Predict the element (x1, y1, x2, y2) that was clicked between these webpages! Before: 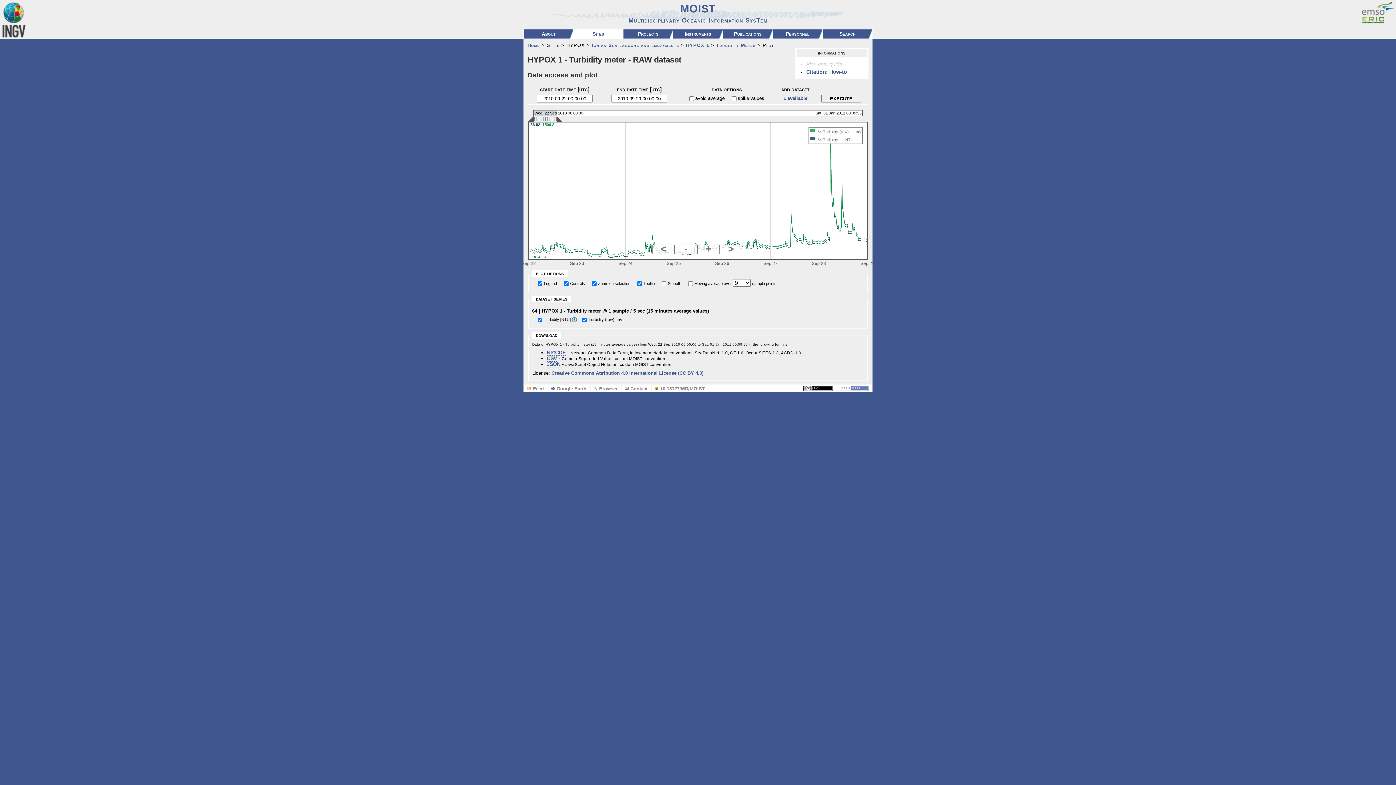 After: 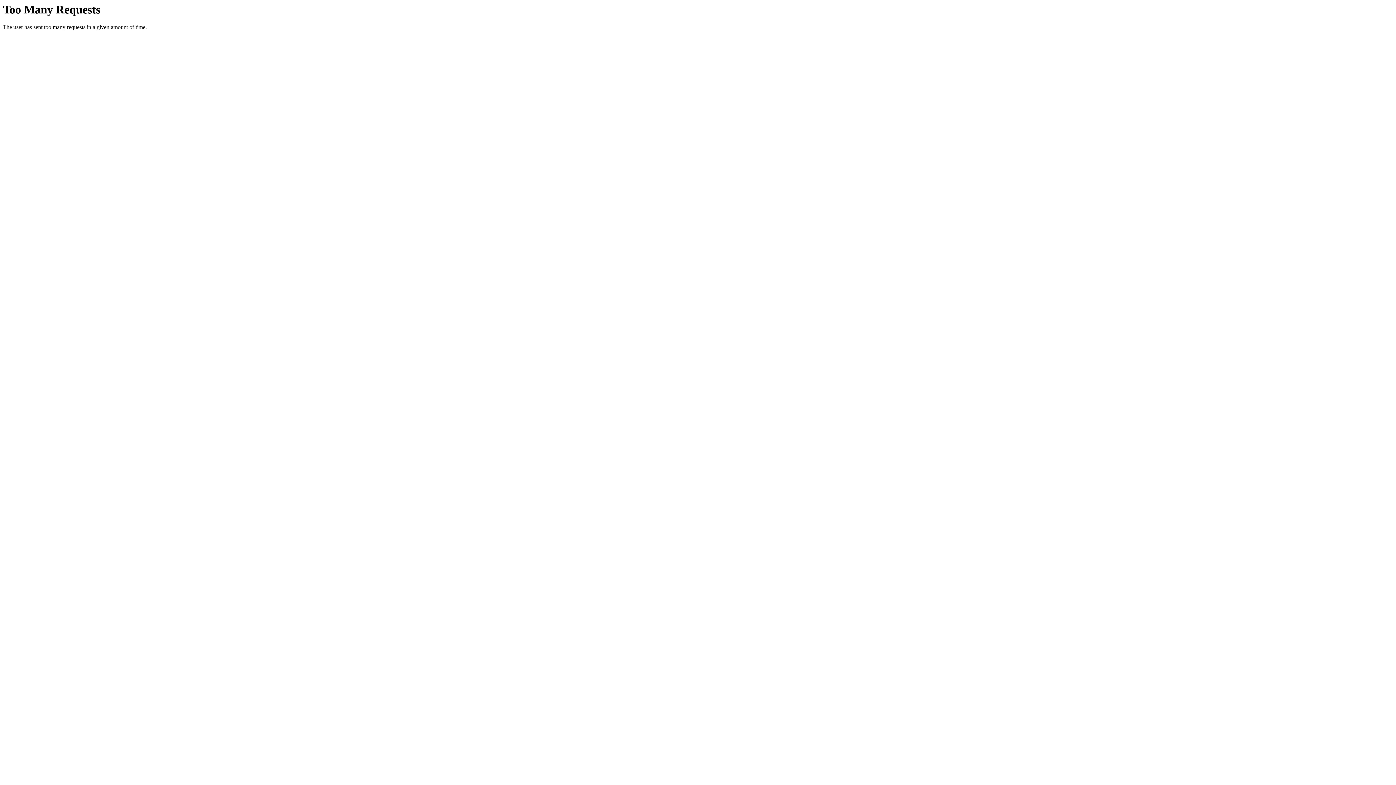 Action: bbox: (1361, 18, 1394, 24)